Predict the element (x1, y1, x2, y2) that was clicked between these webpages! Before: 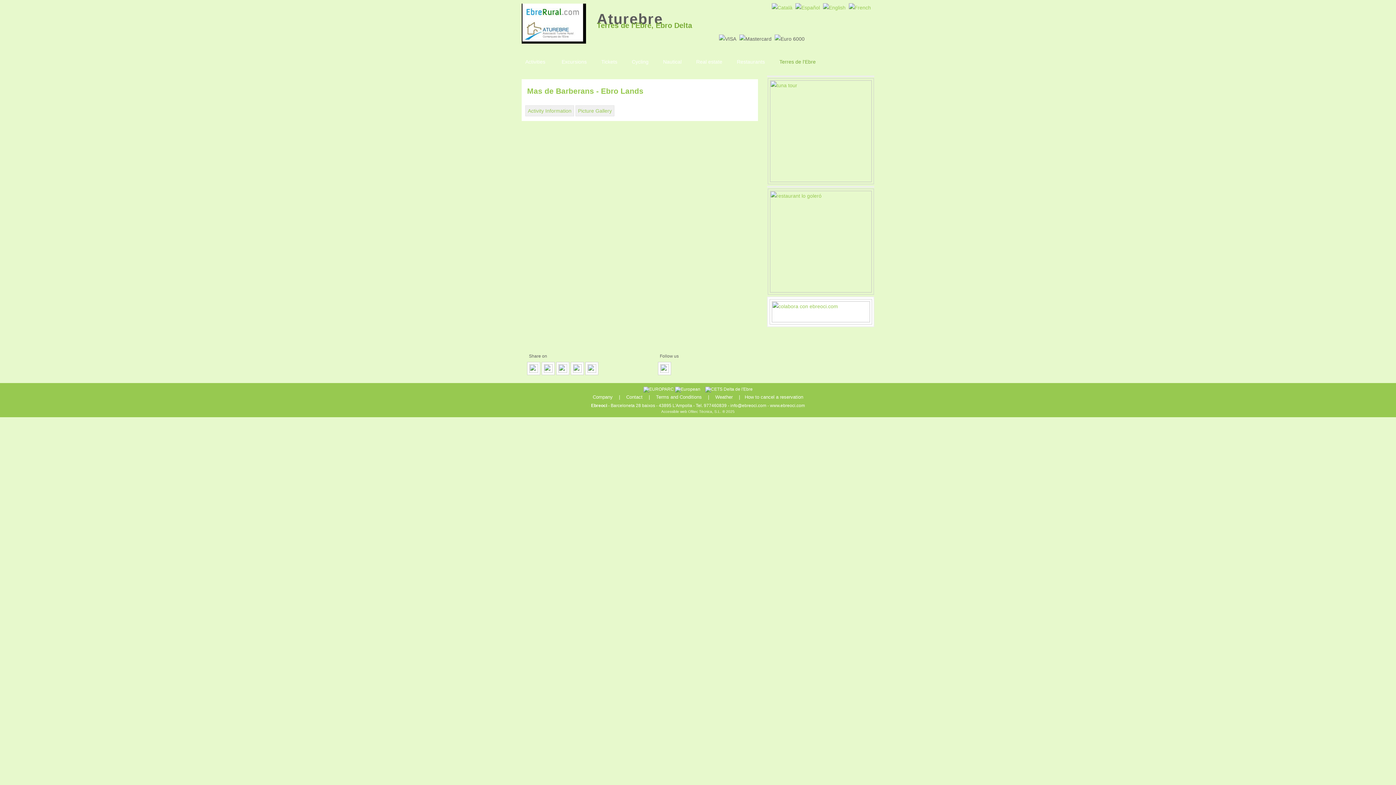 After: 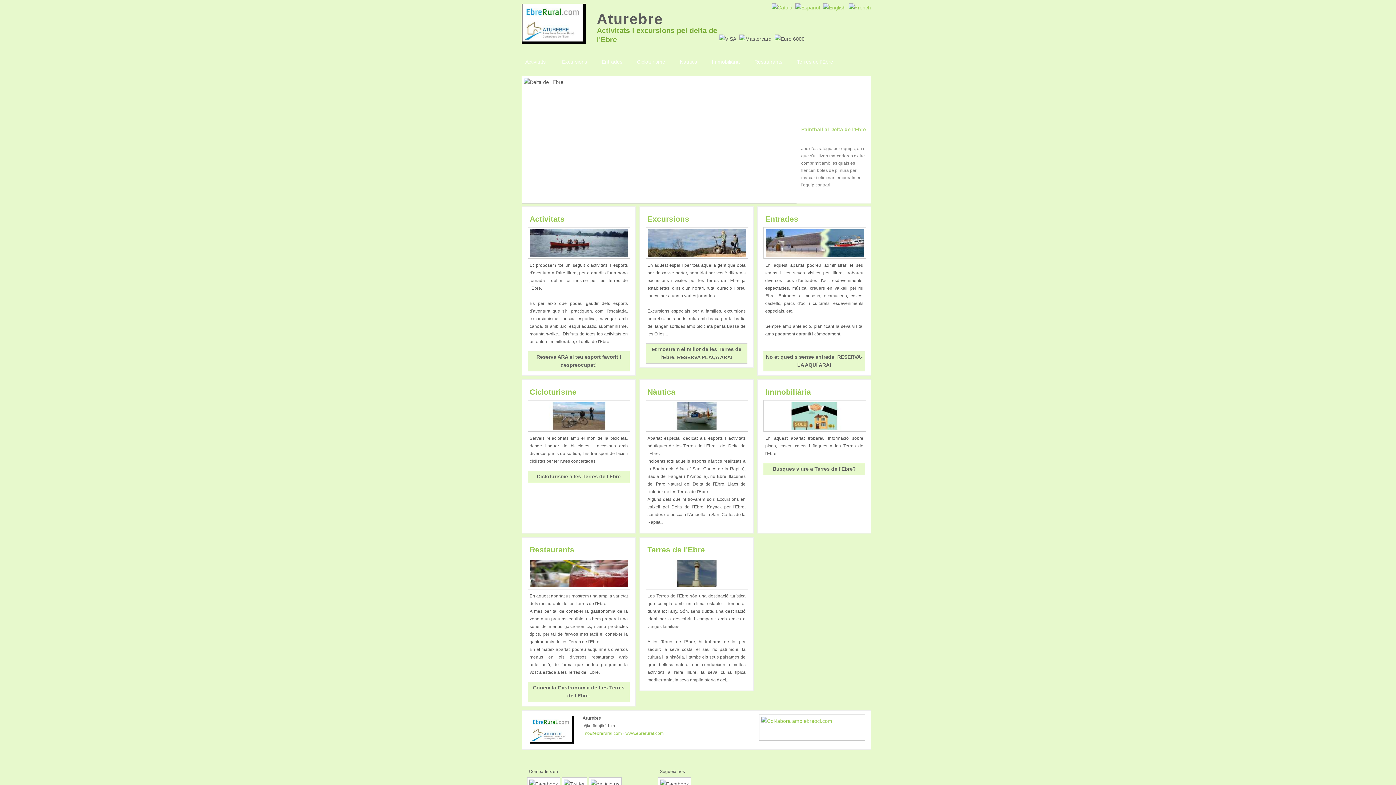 Action: bbox: (771, 4, 793, 10)